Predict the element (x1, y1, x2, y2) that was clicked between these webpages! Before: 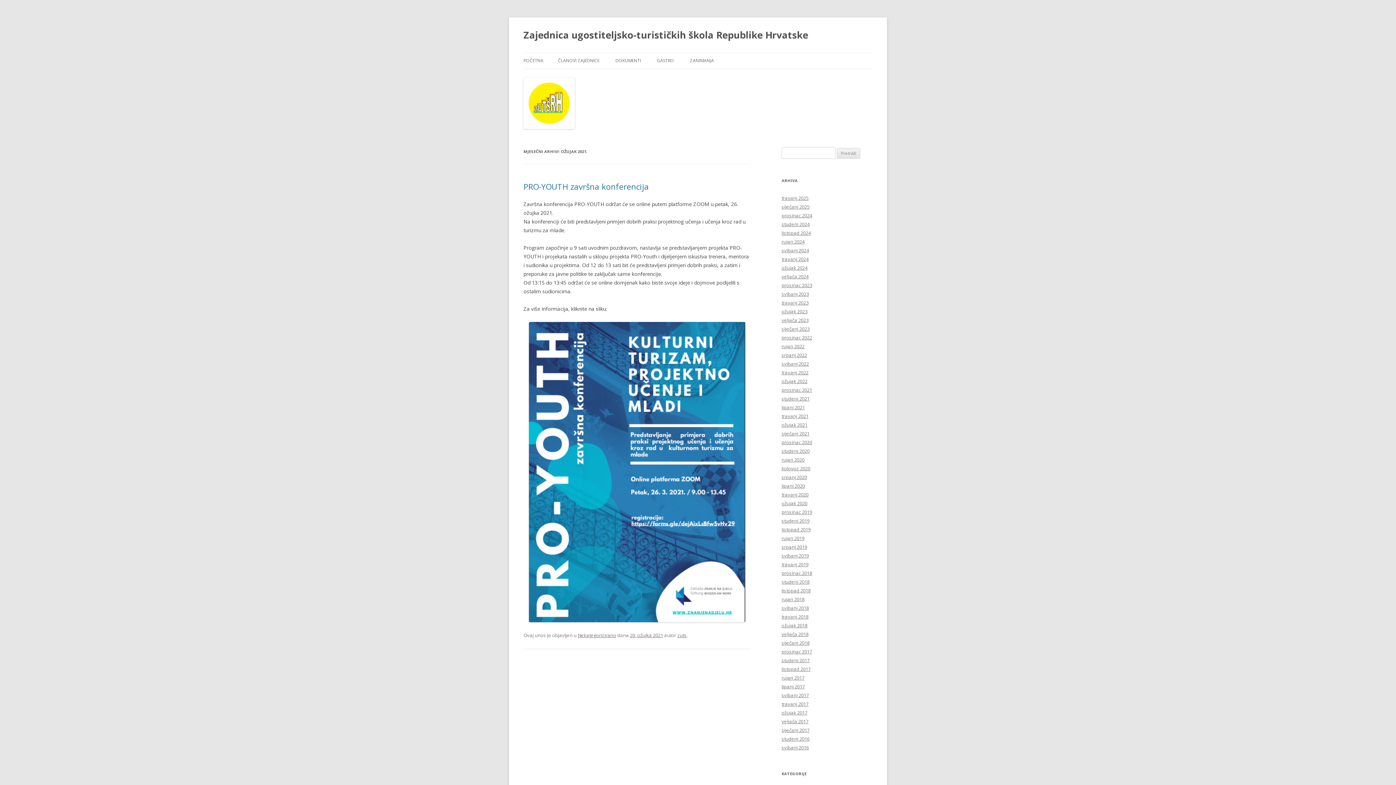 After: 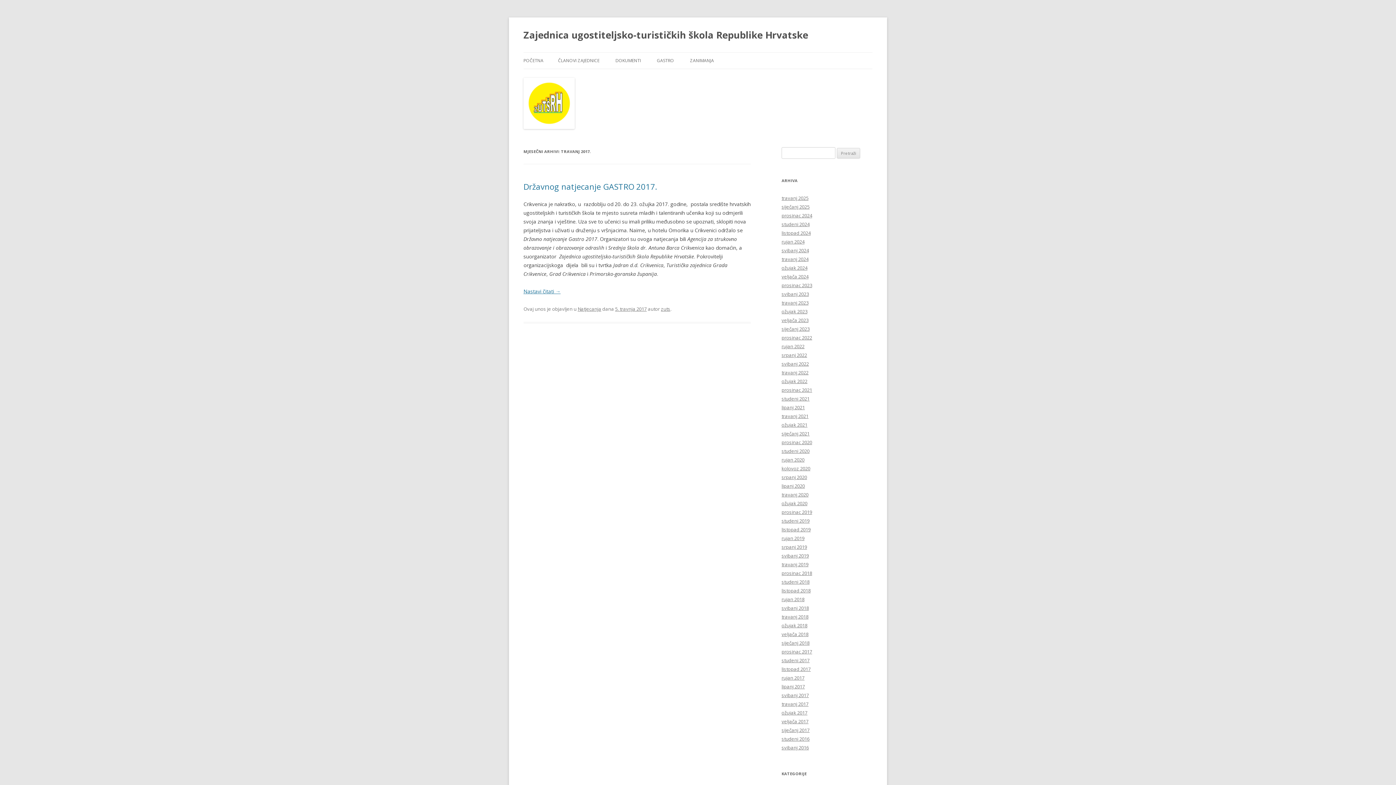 Action: bbox: (781, 701, 808, 707) label: travanj 2017